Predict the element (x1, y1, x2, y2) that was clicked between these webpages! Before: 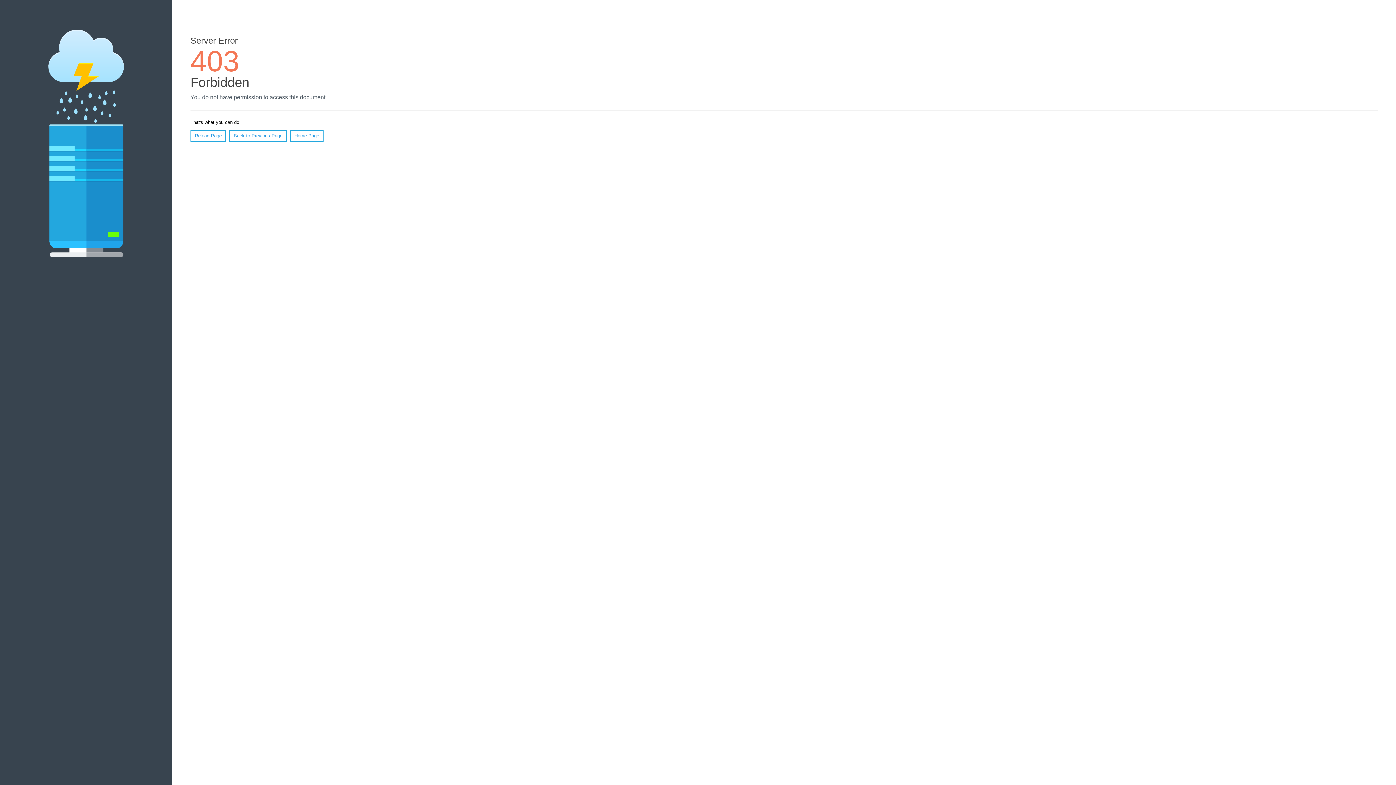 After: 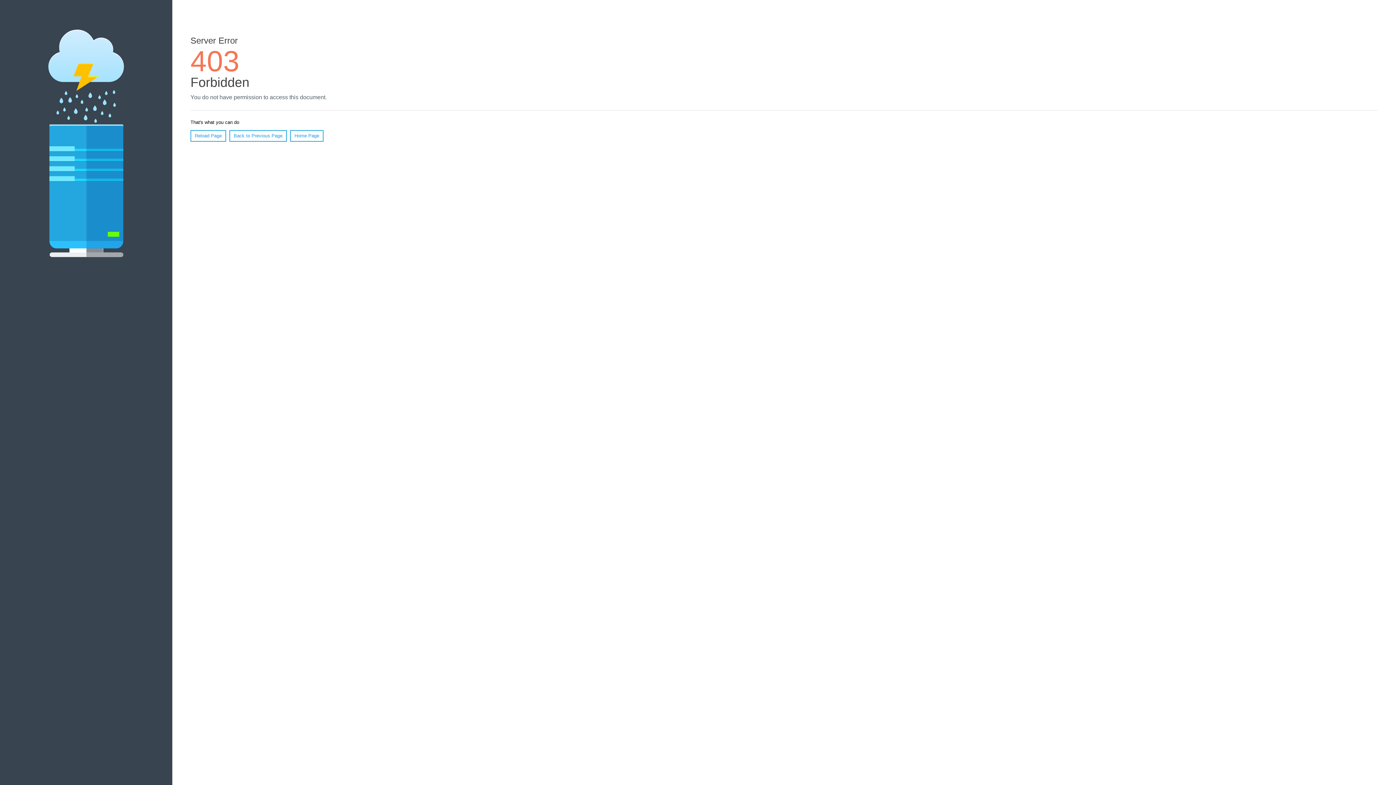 Action: label: Home Page bbox: (290, 130, 323, 141)